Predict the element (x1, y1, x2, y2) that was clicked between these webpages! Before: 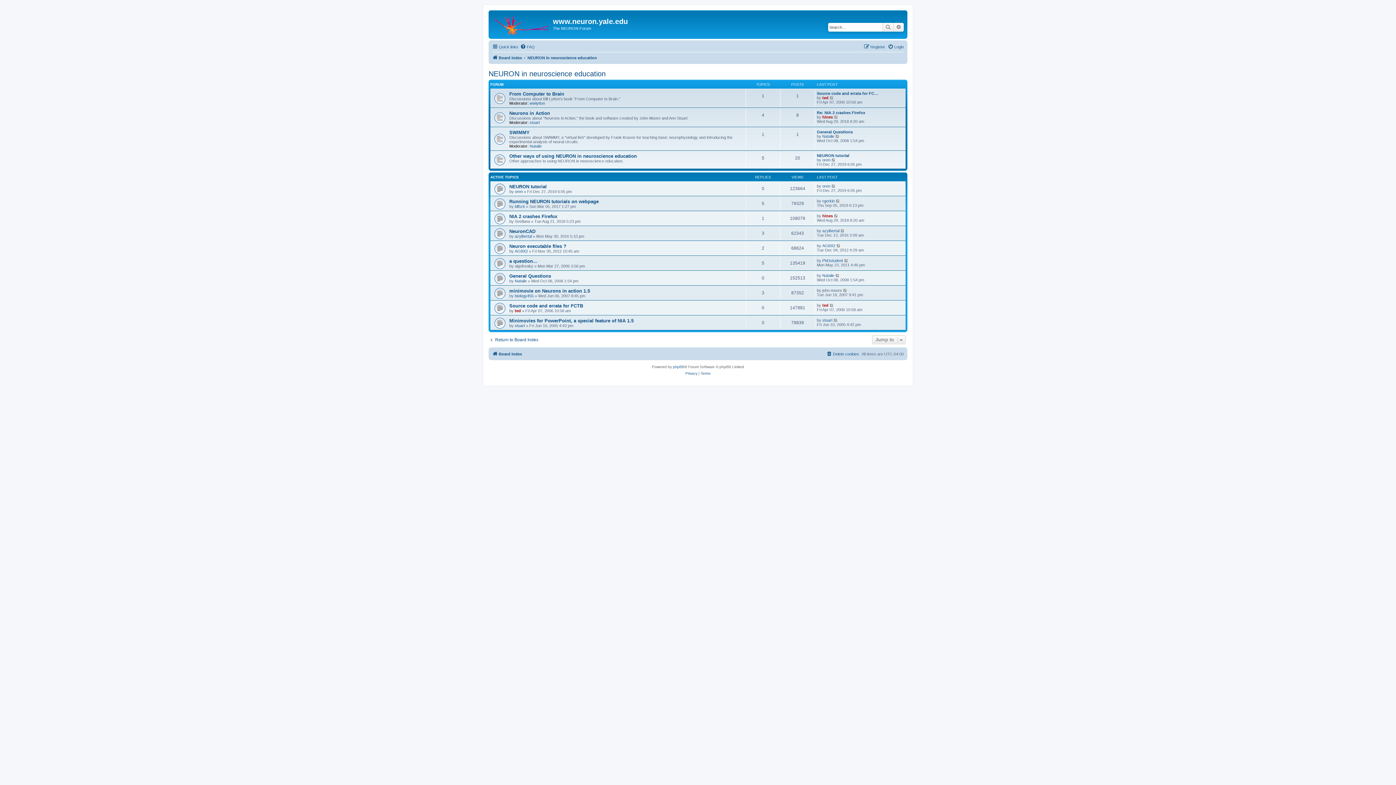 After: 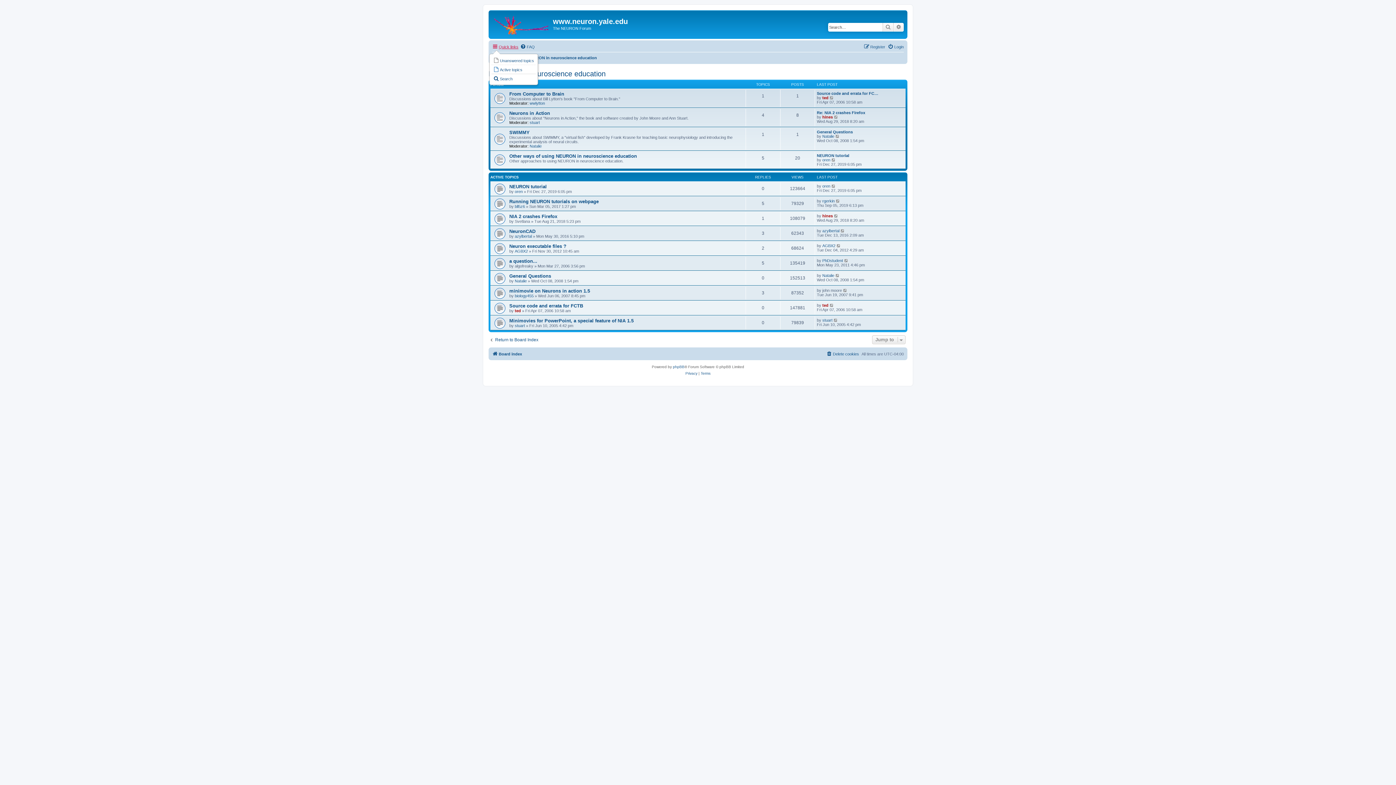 Action: bbox: (492, 42, 518, 51) label: Quick links